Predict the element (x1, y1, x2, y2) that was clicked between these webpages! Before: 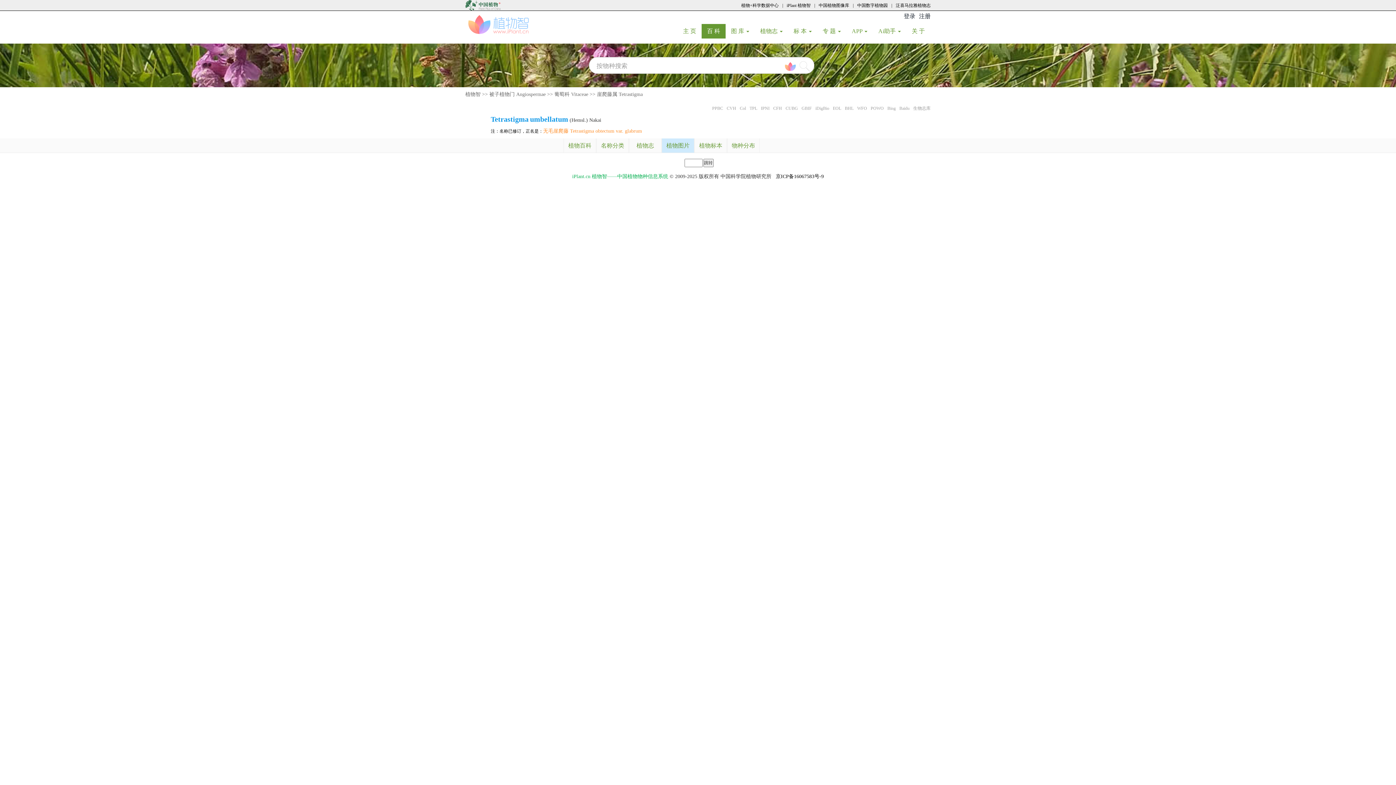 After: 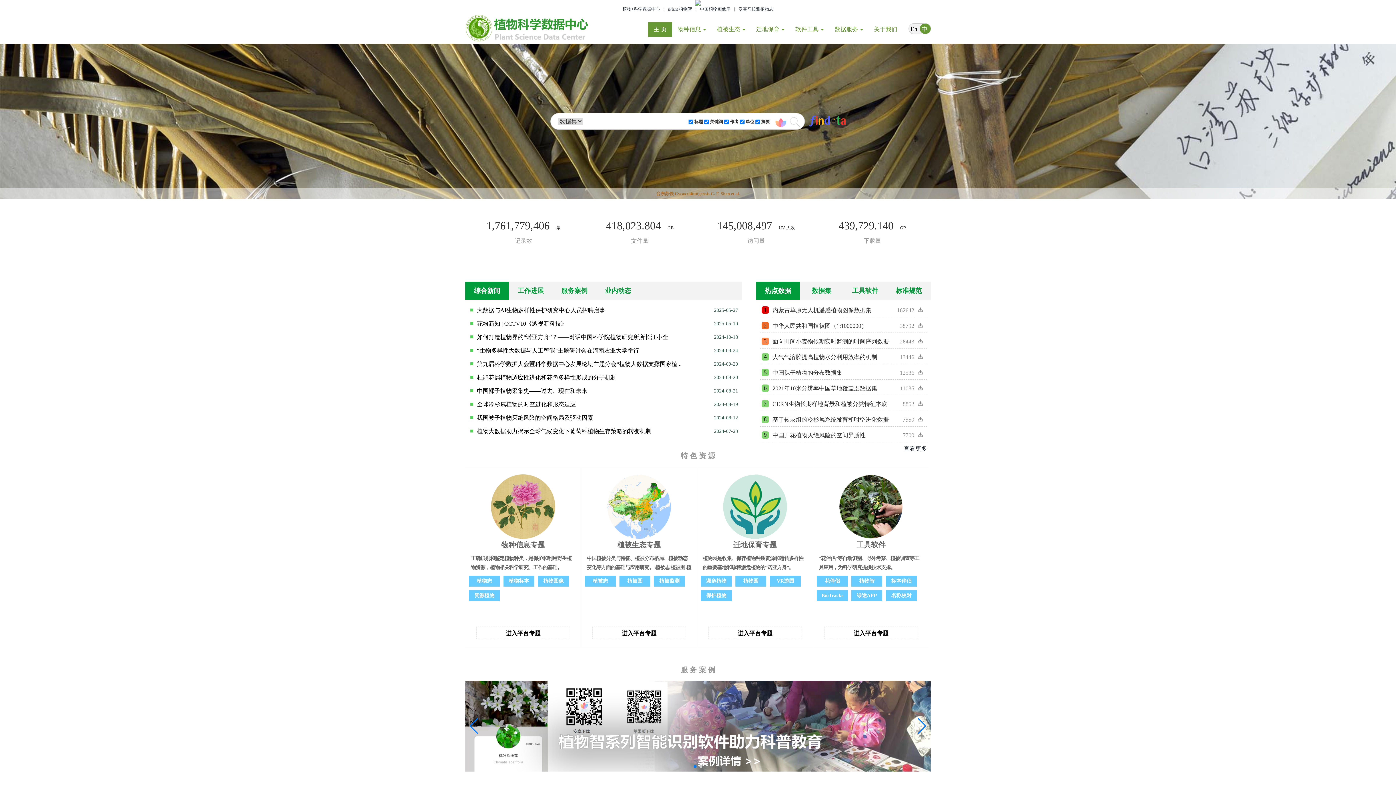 Action: bbox: (465, 2, 503, 7)